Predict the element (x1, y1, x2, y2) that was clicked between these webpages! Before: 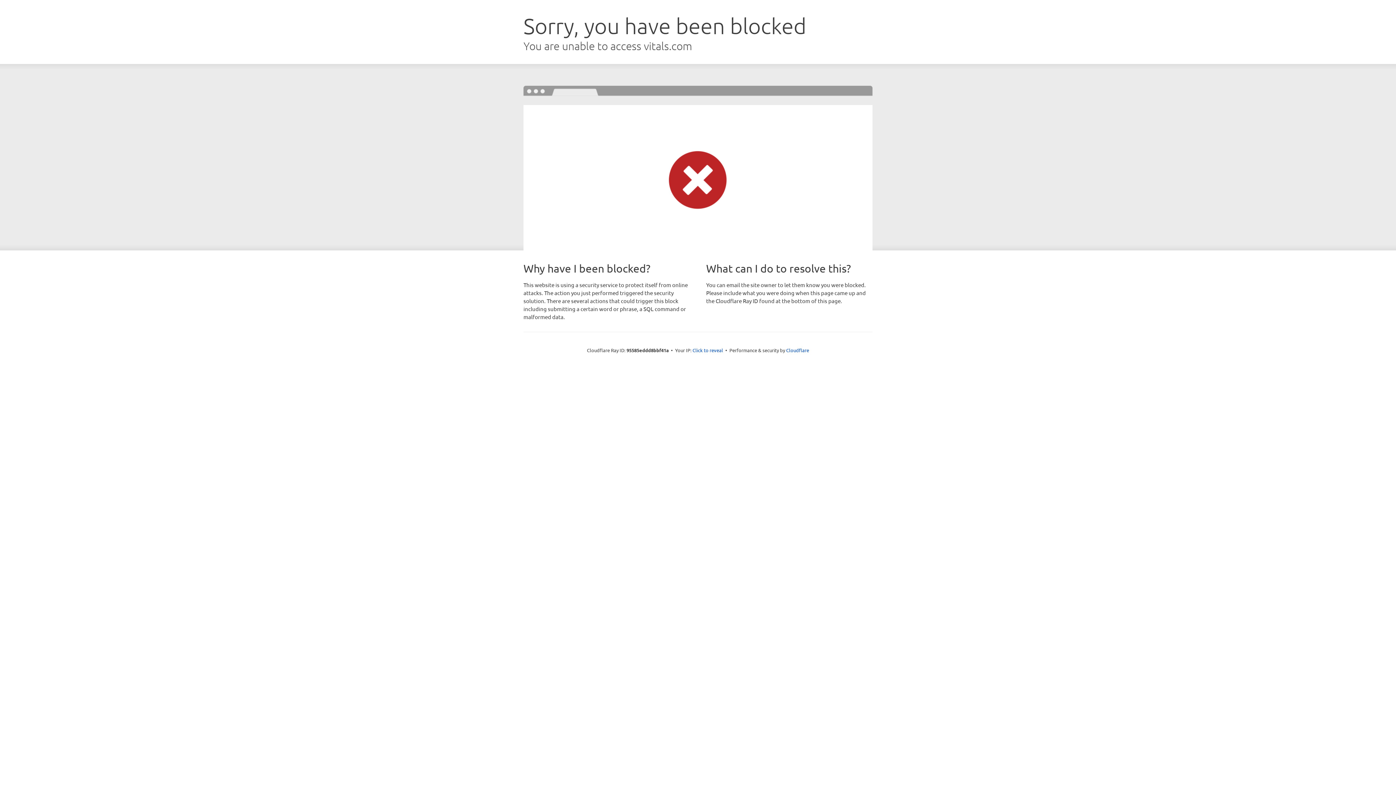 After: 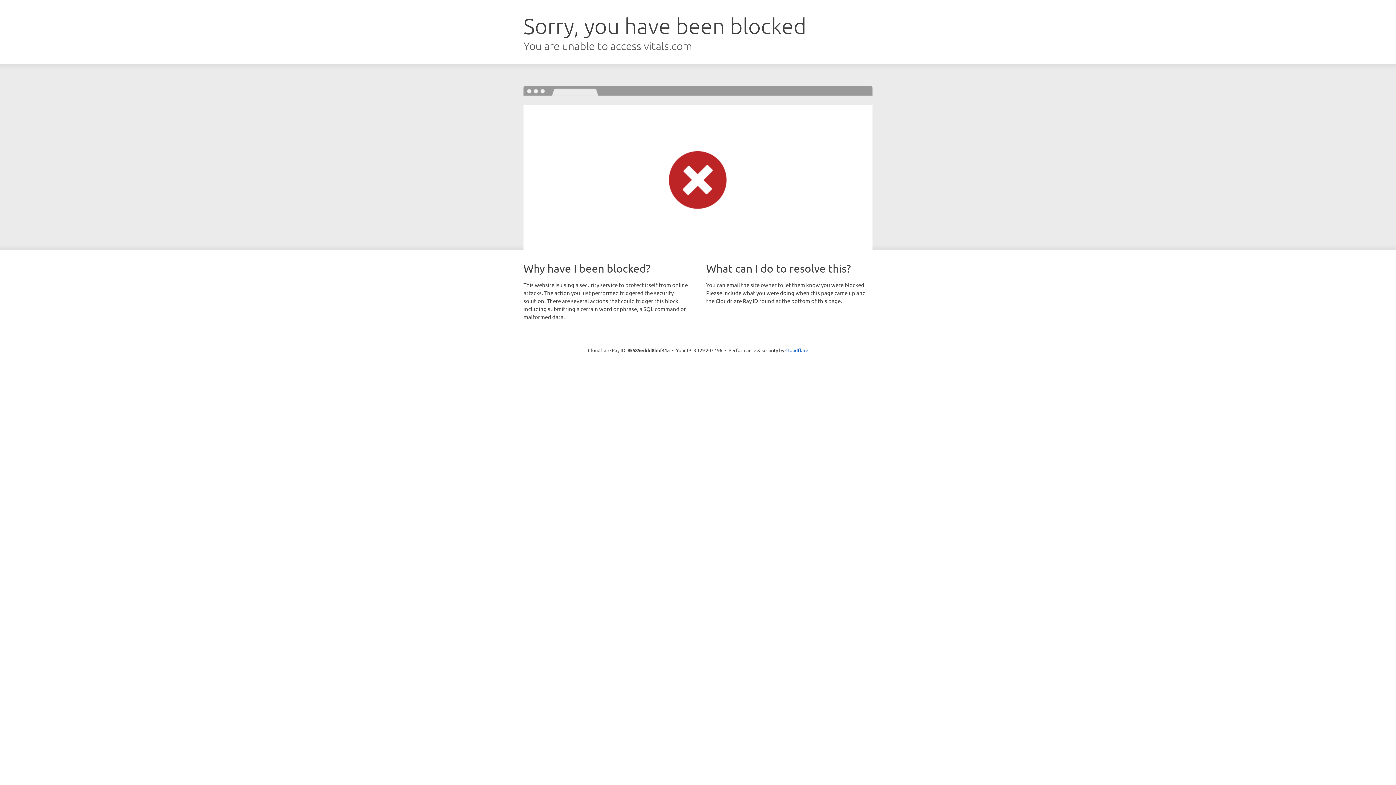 Action: label: Click to reveal bbox: (692, 346, 723, 353)